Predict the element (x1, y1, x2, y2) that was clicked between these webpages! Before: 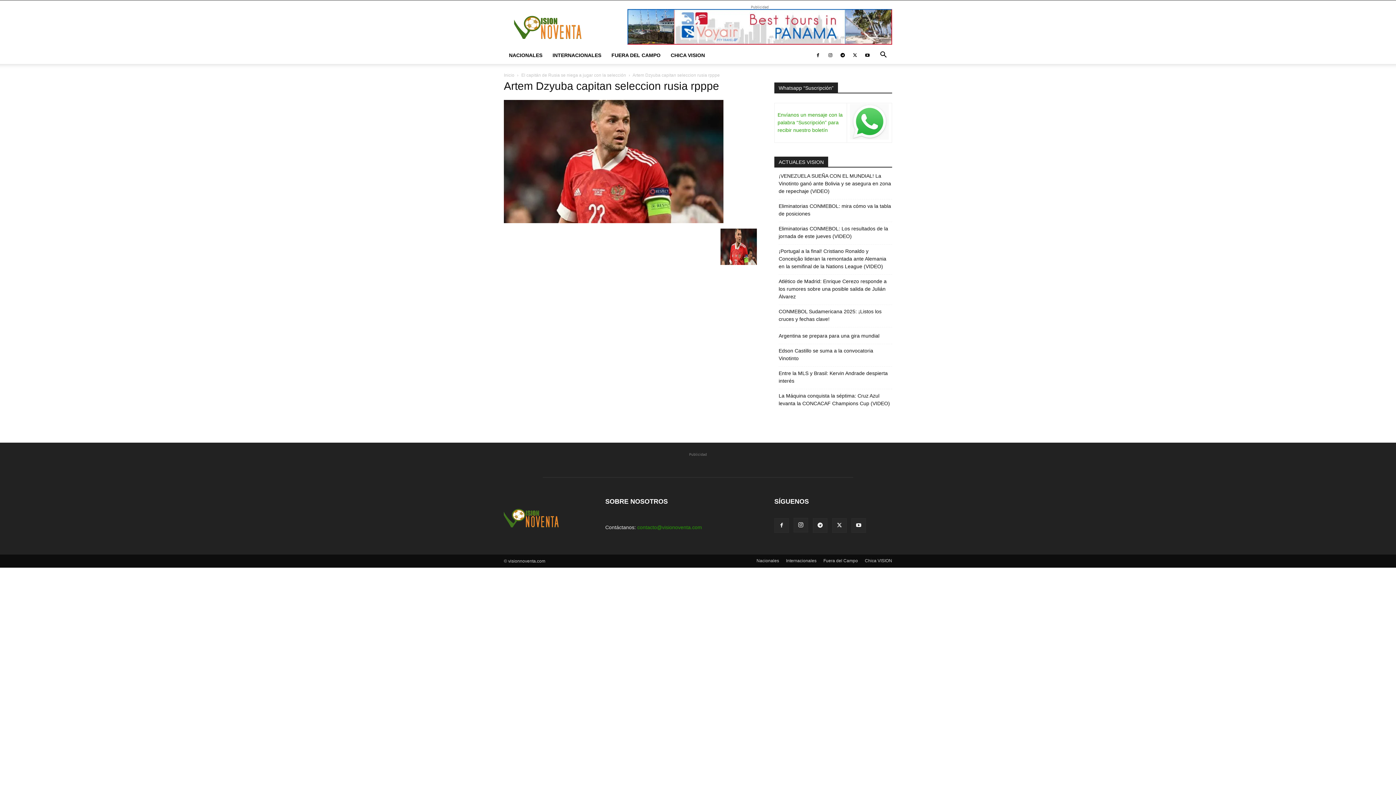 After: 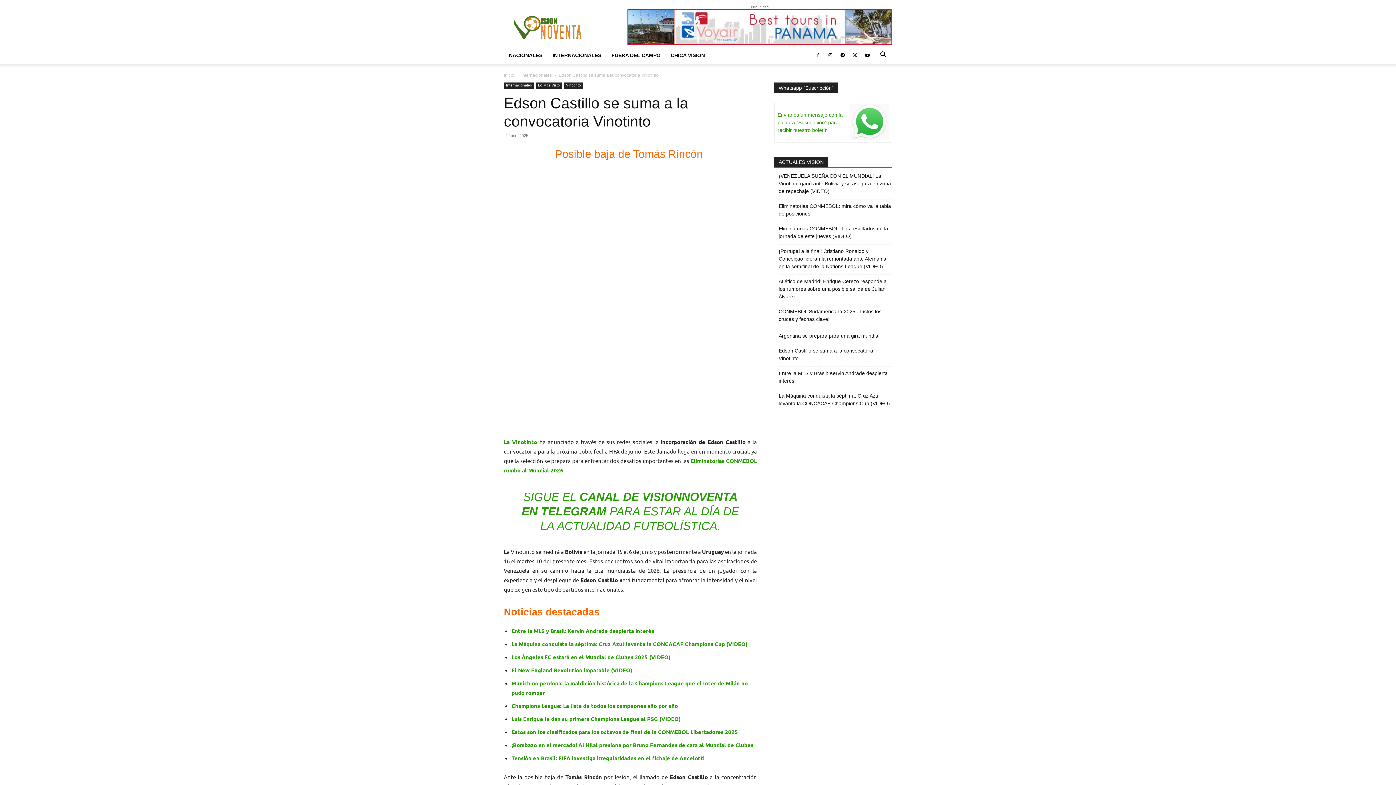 Action: label: Edson Castillo se suma a la convocatoria Vinotinto bbox: (778, 347, 892, 362)